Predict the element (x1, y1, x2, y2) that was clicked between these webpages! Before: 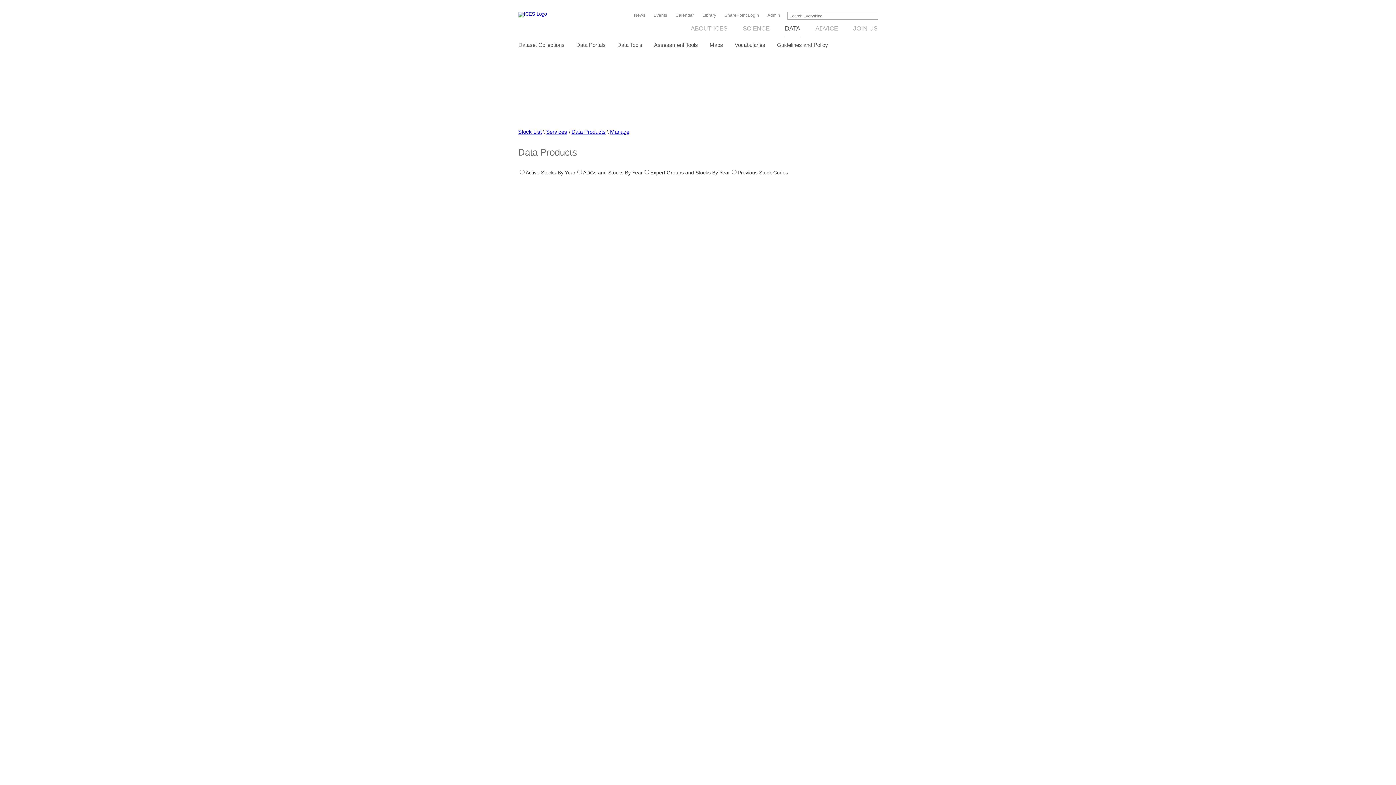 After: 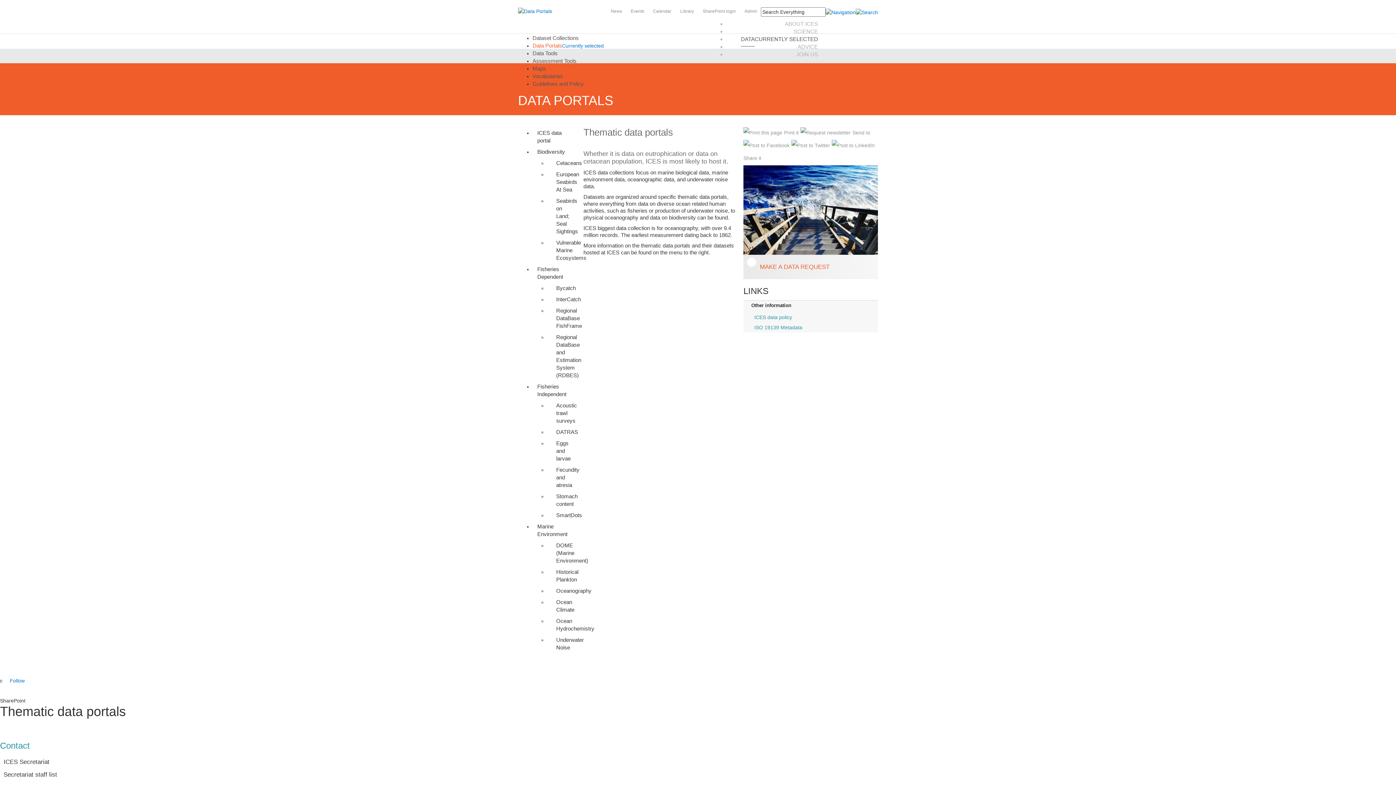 Action: label: Data Portals bbox: (576, 41, 605, 48)